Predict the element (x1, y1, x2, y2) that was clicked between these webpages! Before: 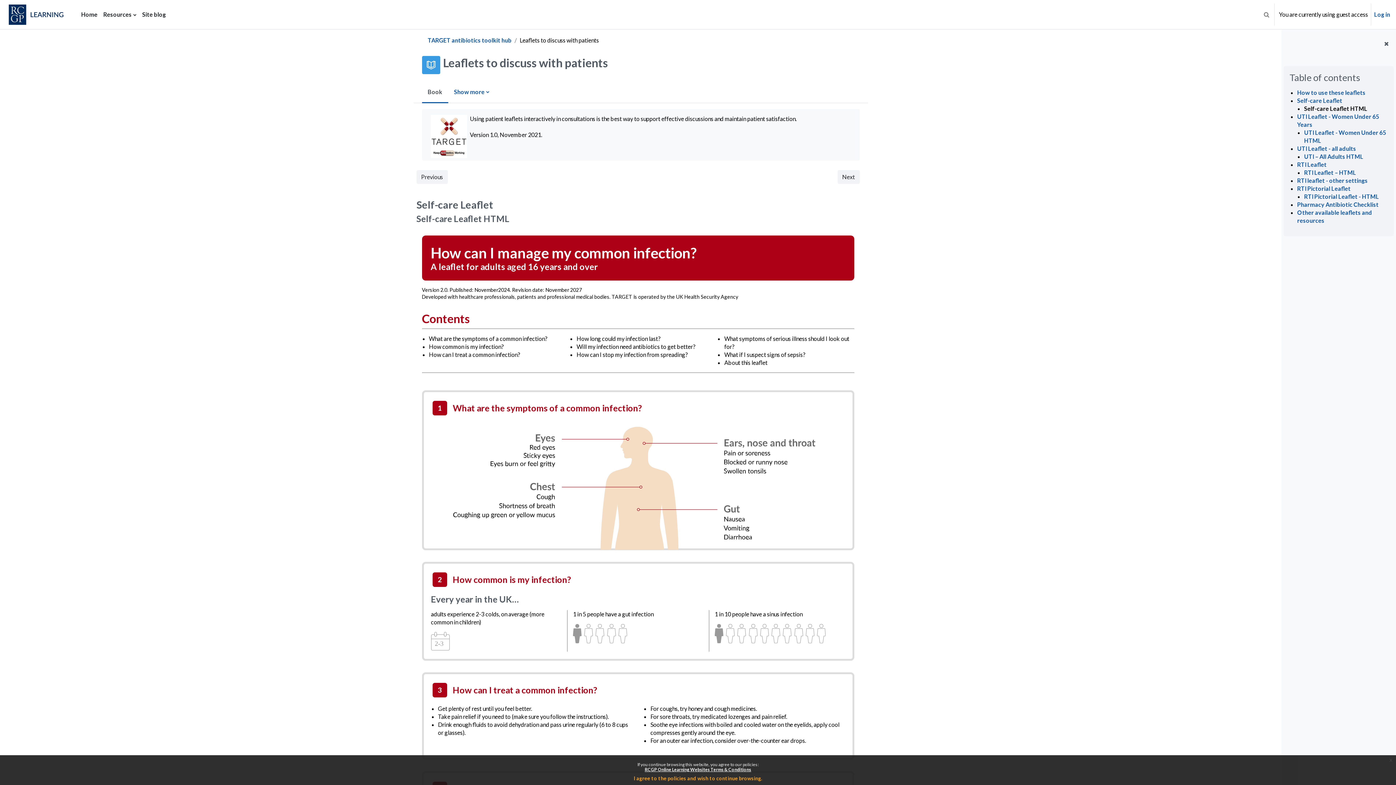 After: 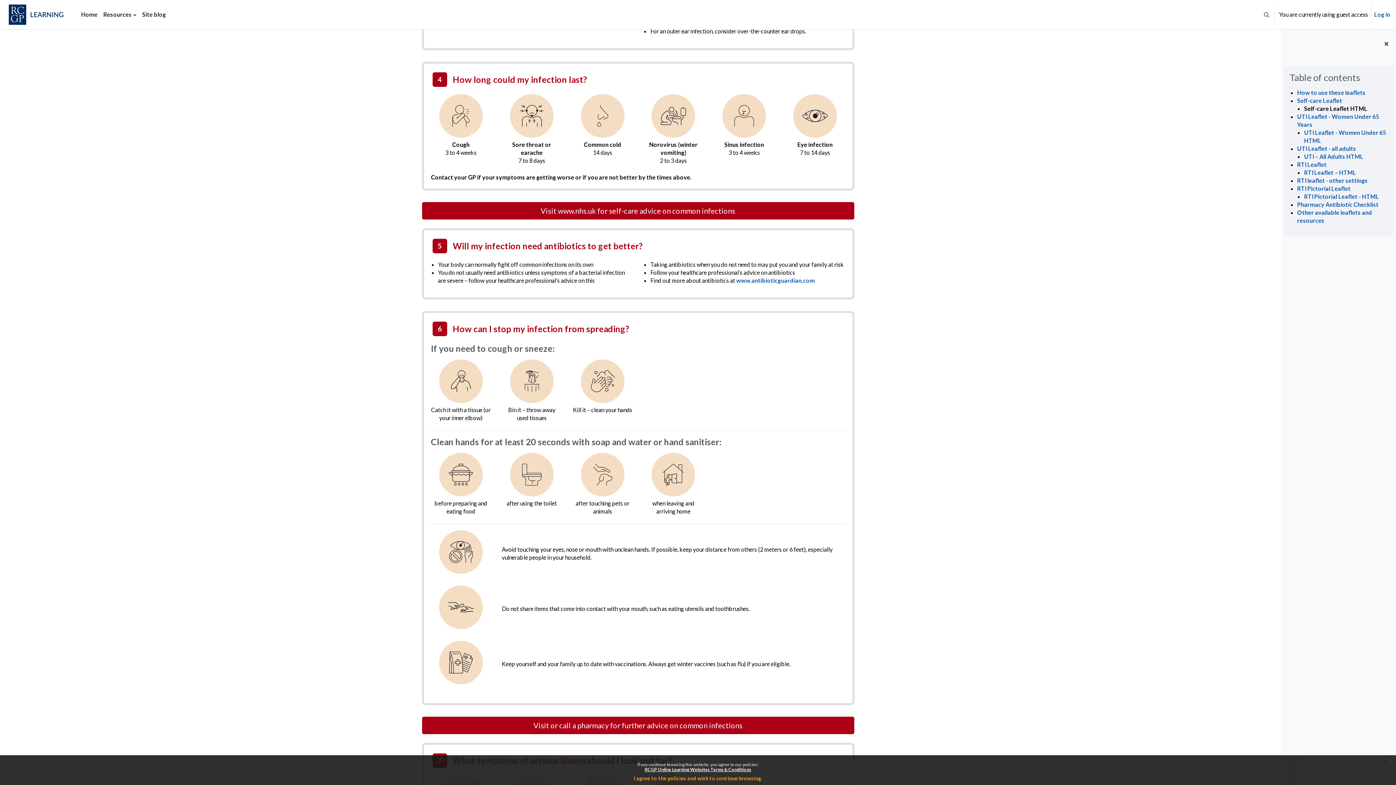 Action: label: How long could my infection last? bbox: (576, 335, 660, 342)